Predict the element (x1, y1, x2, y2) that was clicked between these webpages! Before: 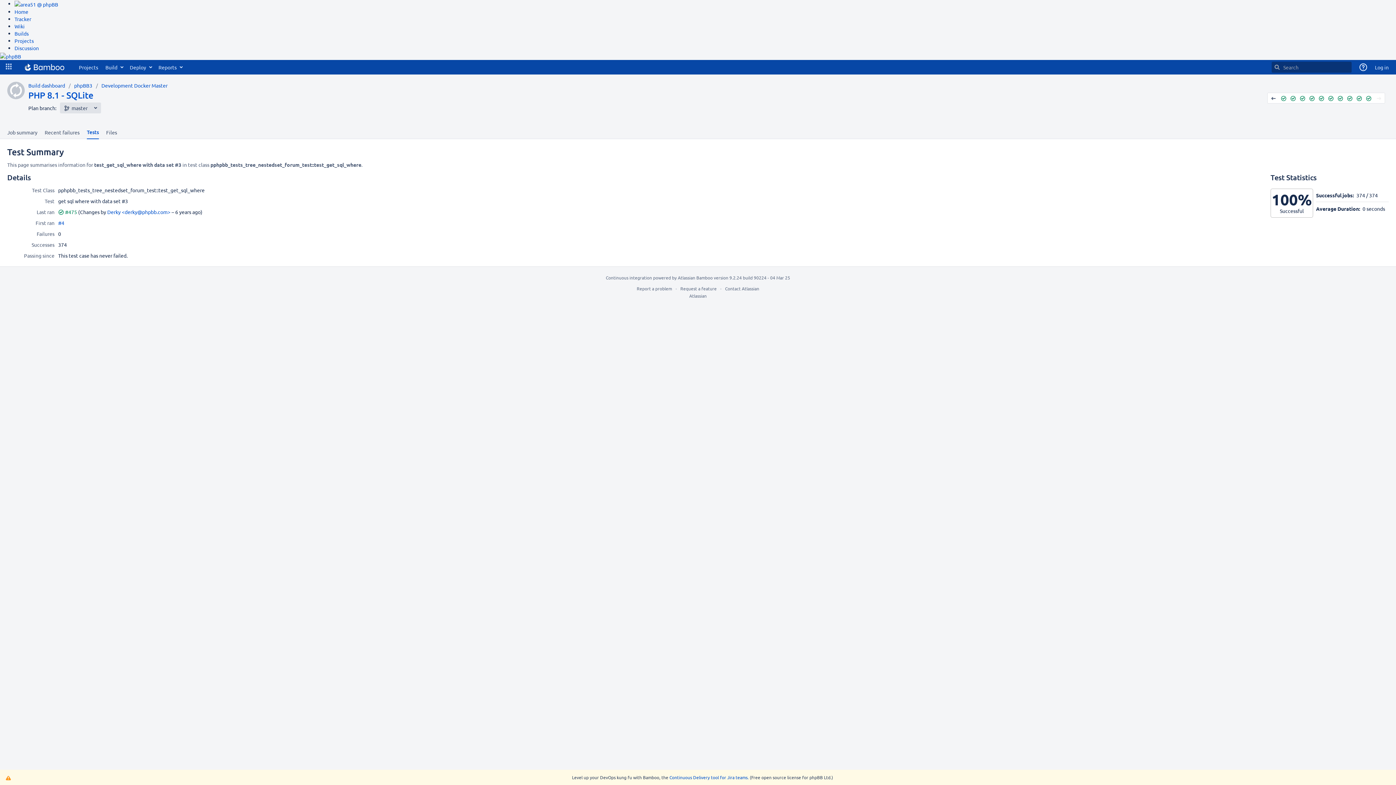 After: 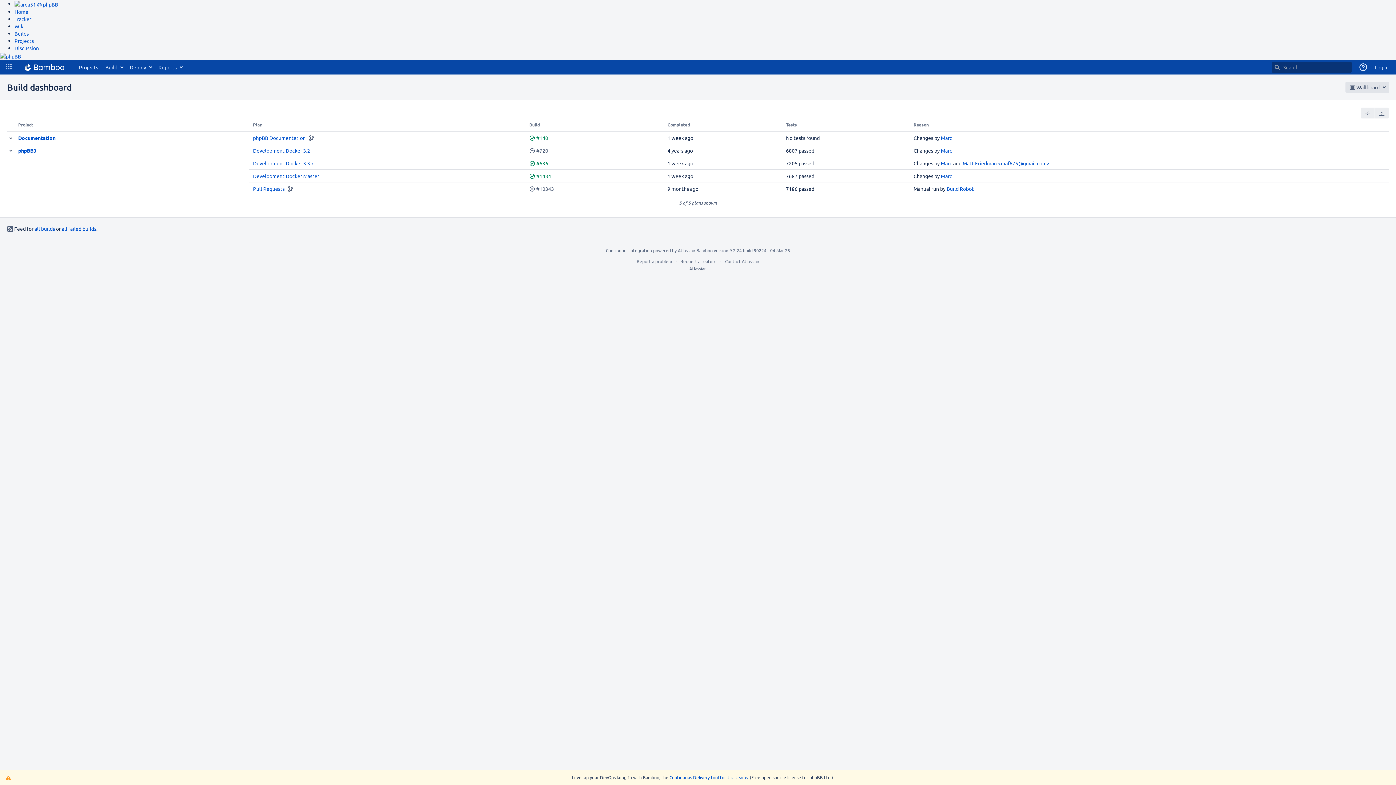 Action: label: Go to home page bbox: (21, 59, 68, 74)